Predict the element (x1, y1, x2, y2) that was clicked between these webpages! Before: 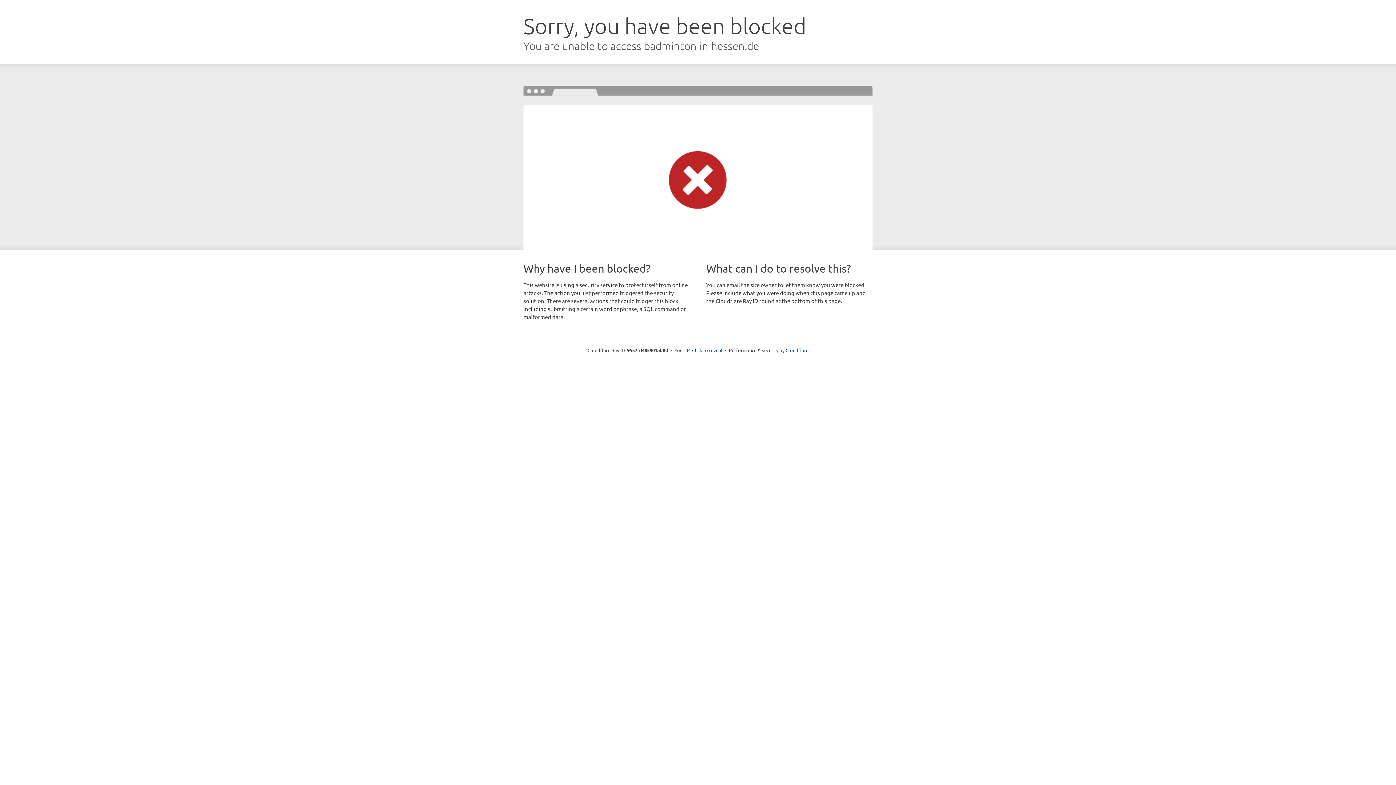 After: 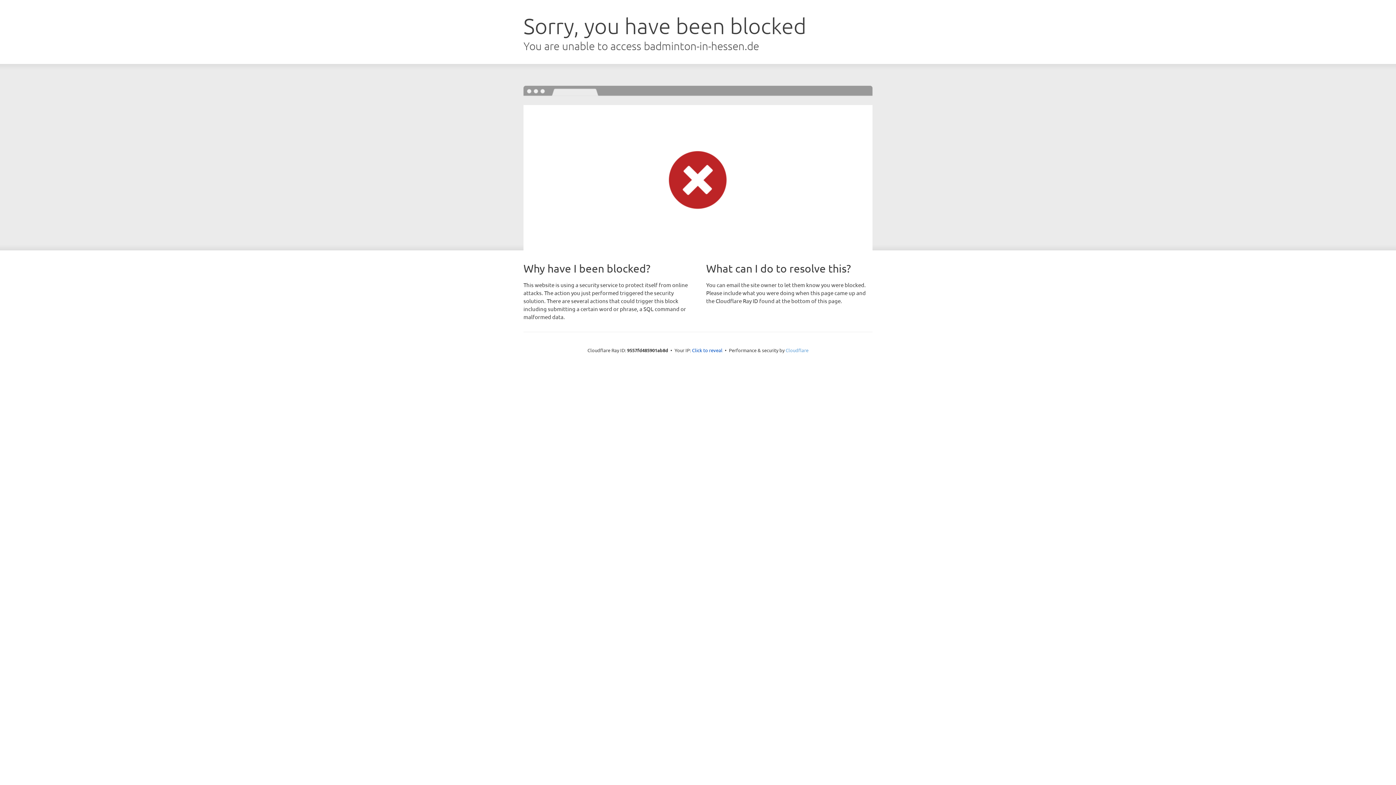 Action: bbox: (785, 347, 808, 353) label: Cloudflare